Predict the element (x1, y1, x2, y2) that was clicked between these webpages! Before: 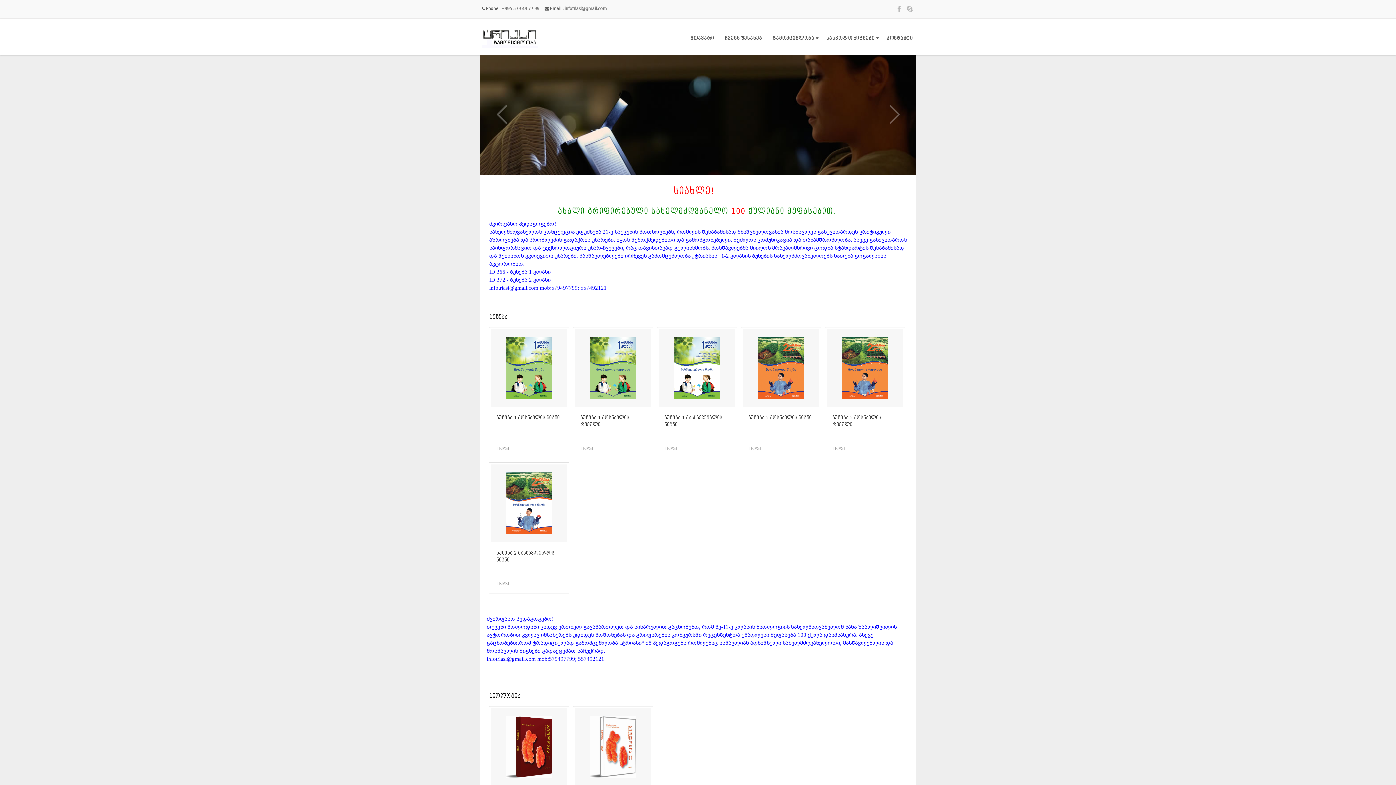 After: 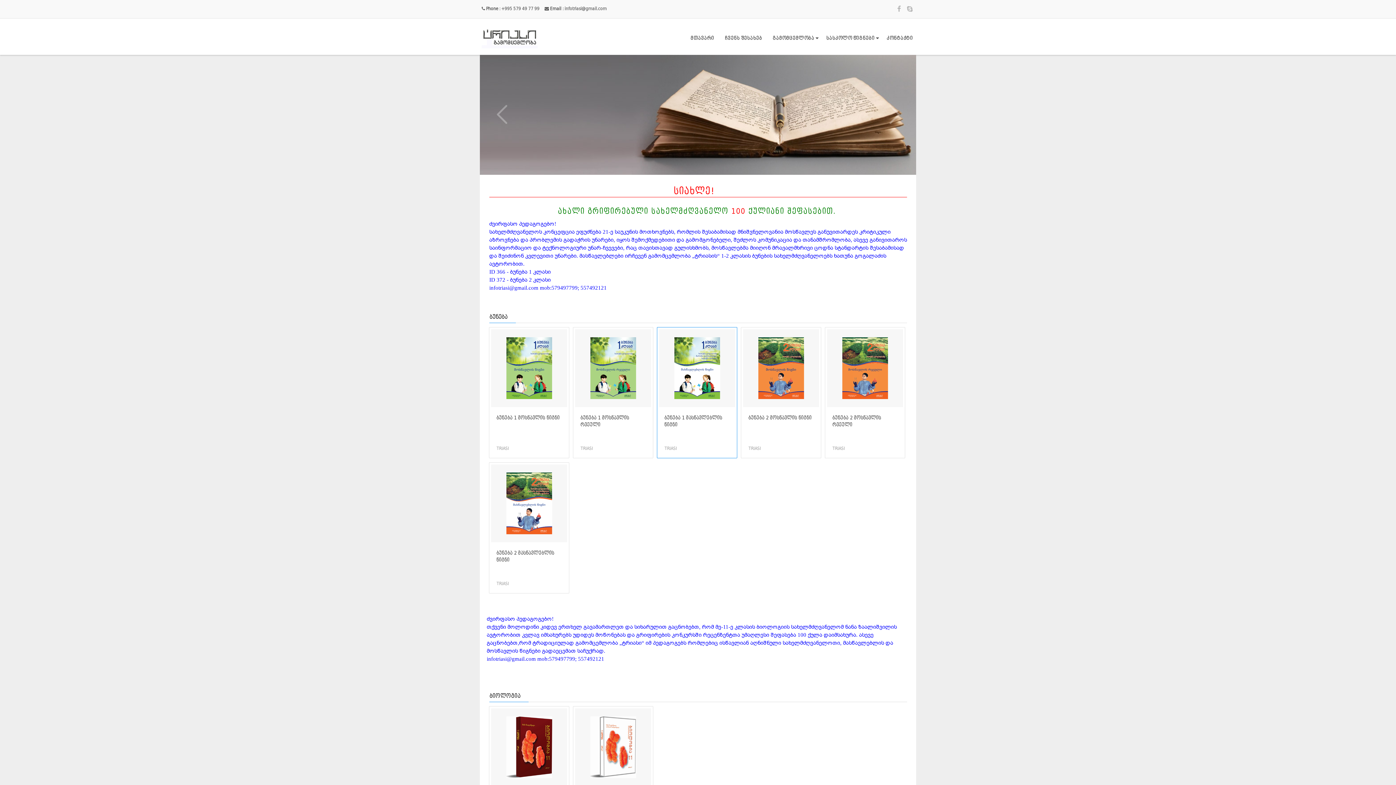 Action: label: ბუნება 1 მასწავლებლის წიგნი
TRIASI bbox: (657, 327, 737, 458)